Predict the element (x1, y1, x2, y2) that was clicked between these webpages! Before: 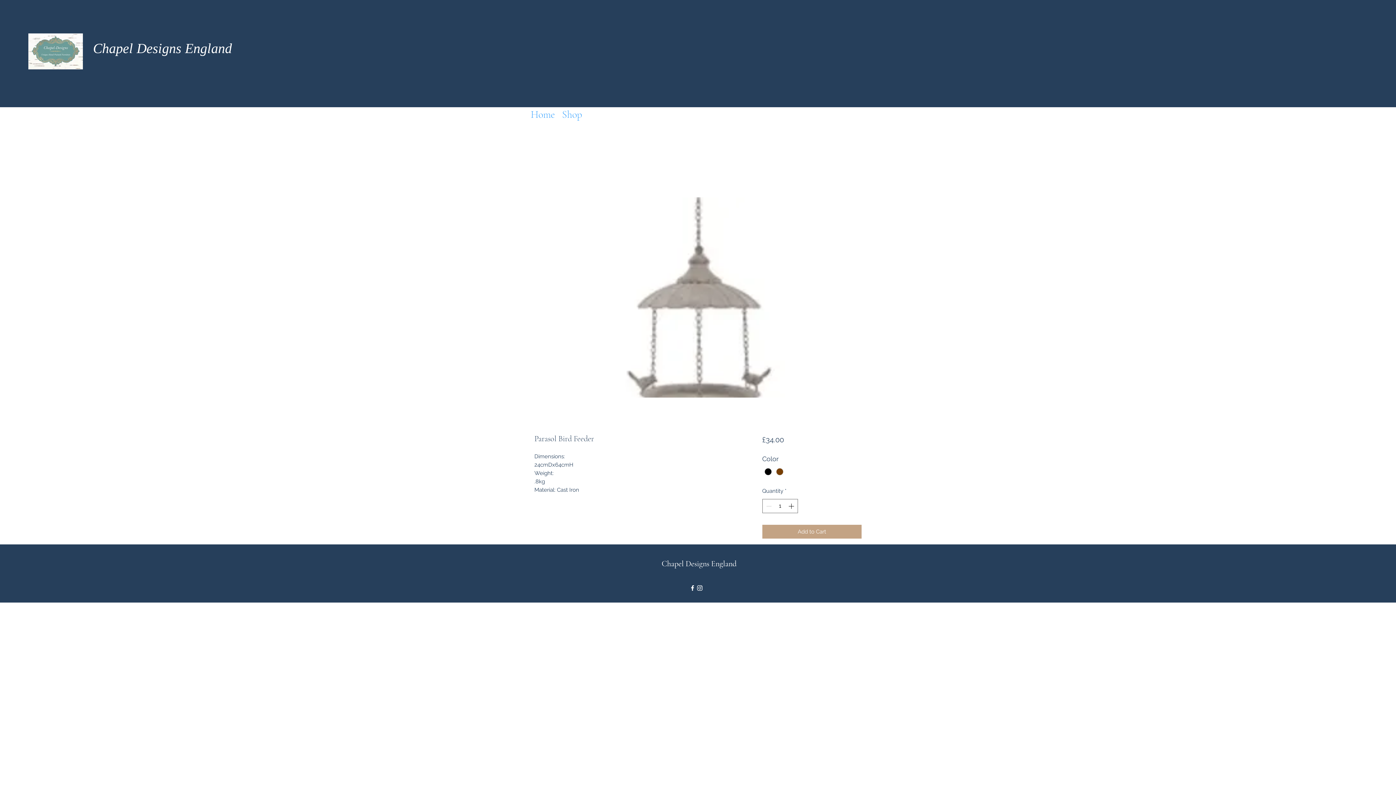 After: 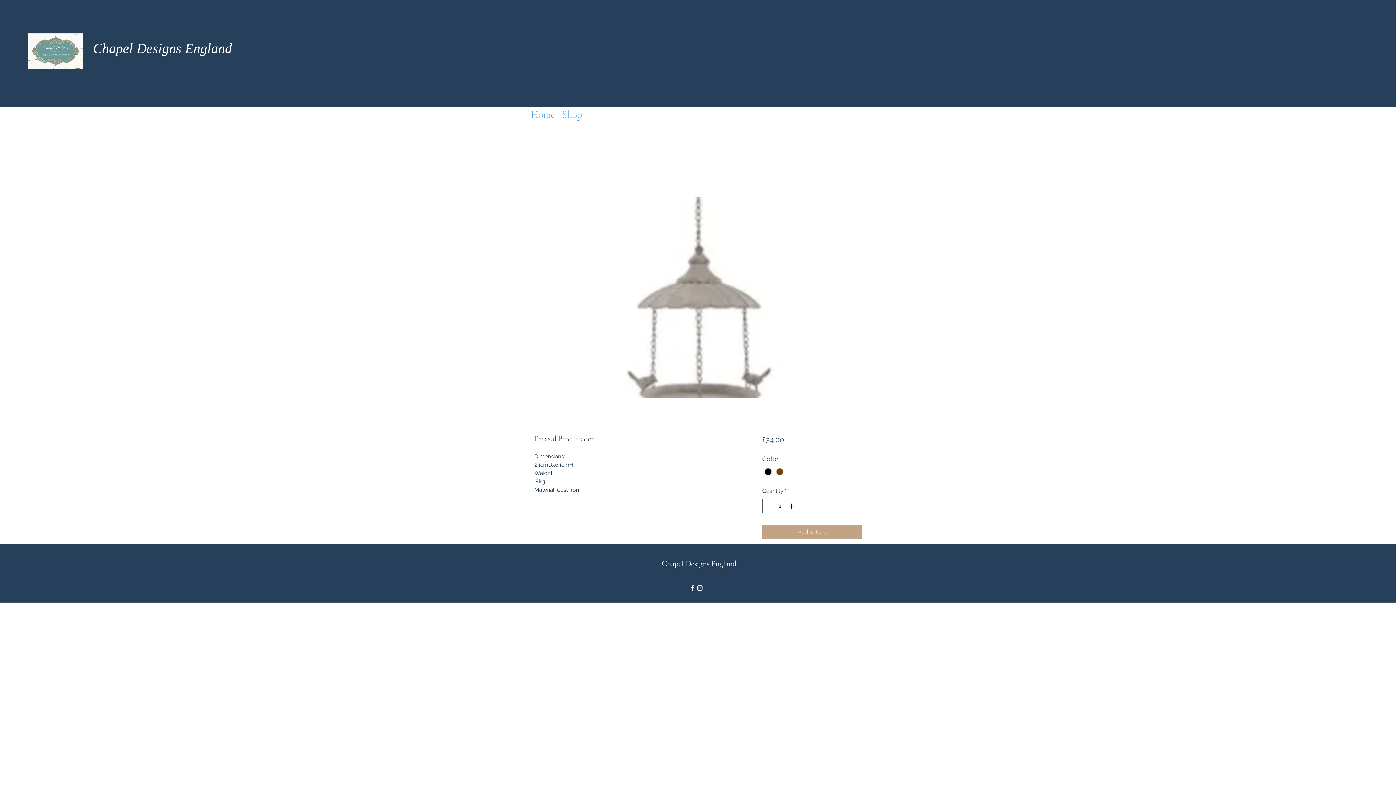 Action: bbox: (520, 197, 876, 397)